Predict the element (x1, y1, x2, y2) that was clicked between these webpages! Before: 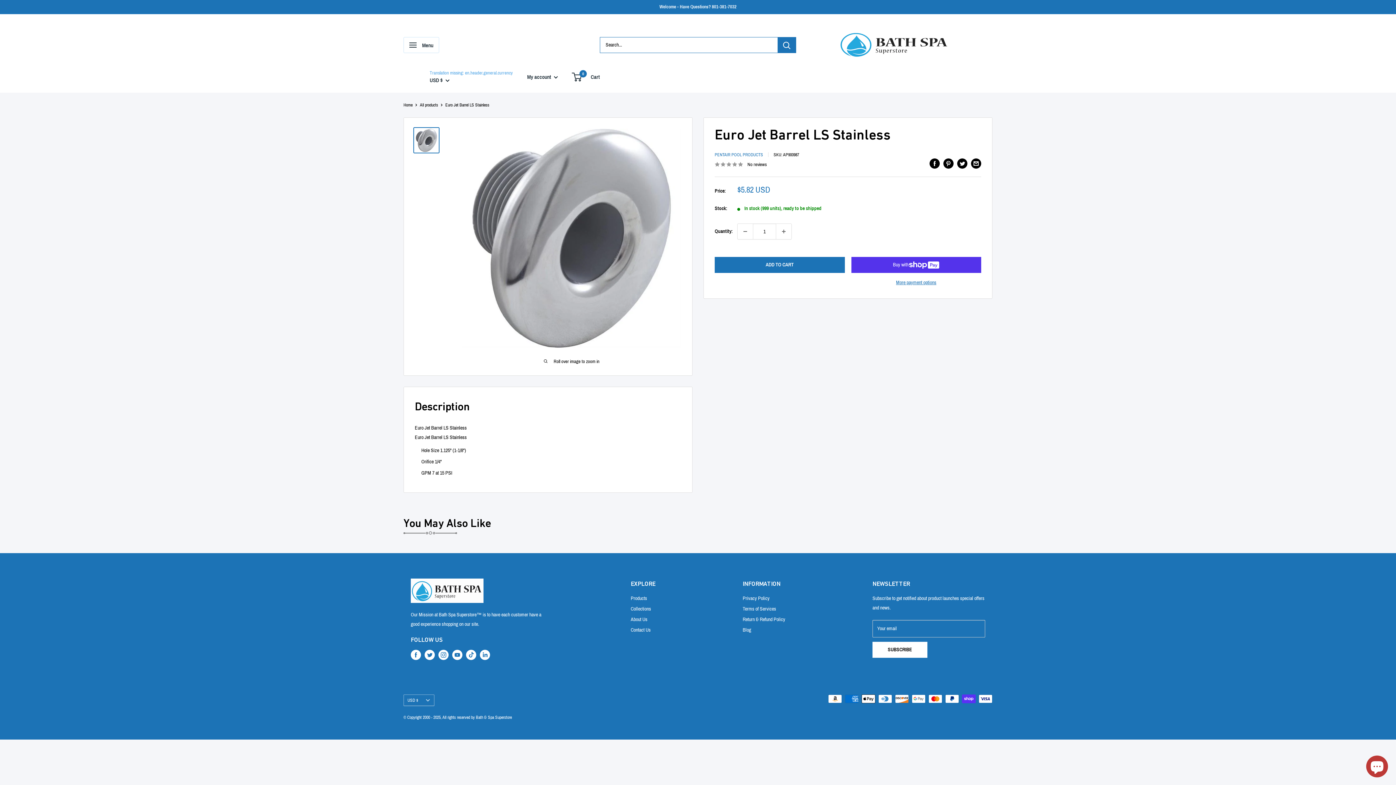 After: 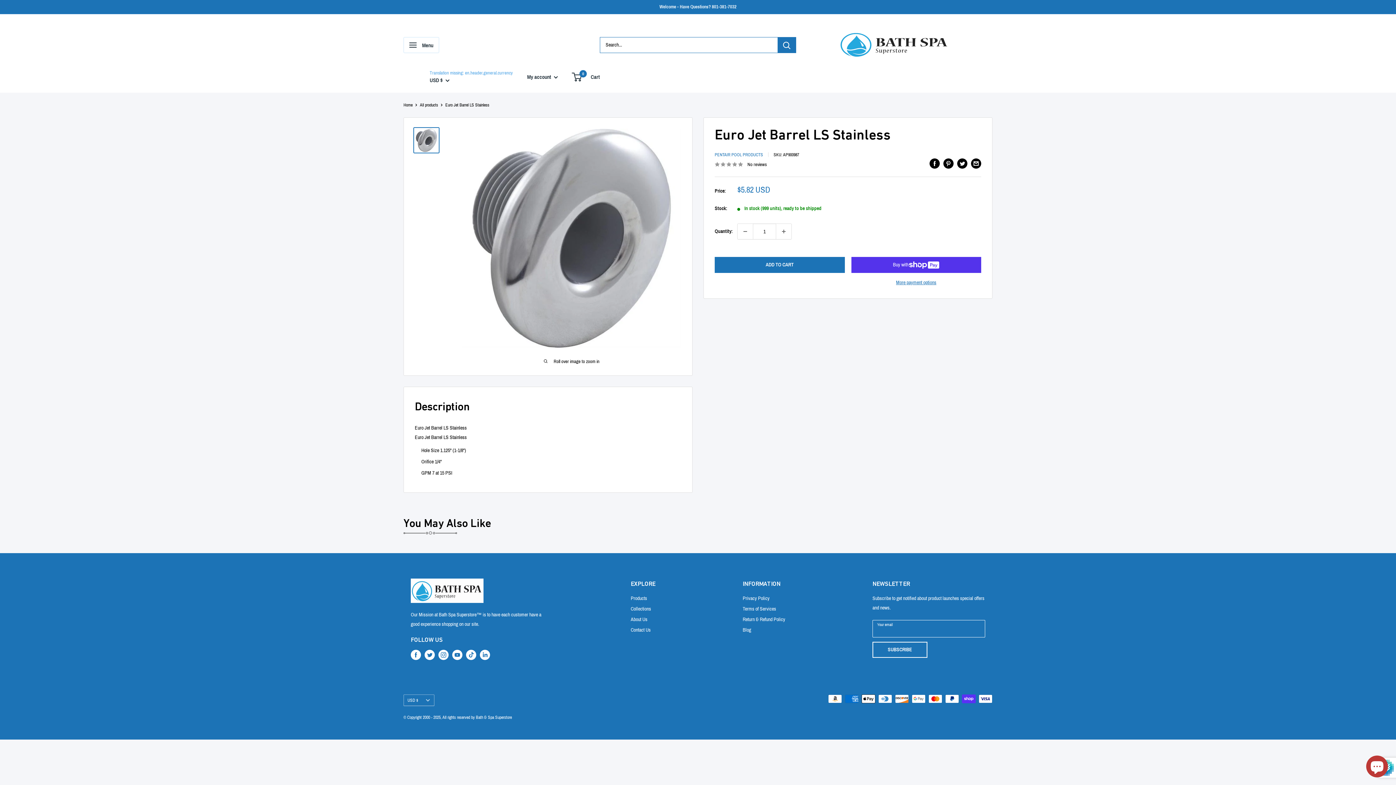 Action: label: SUBSCRIBE bbox: (872, 642, 927, 658)